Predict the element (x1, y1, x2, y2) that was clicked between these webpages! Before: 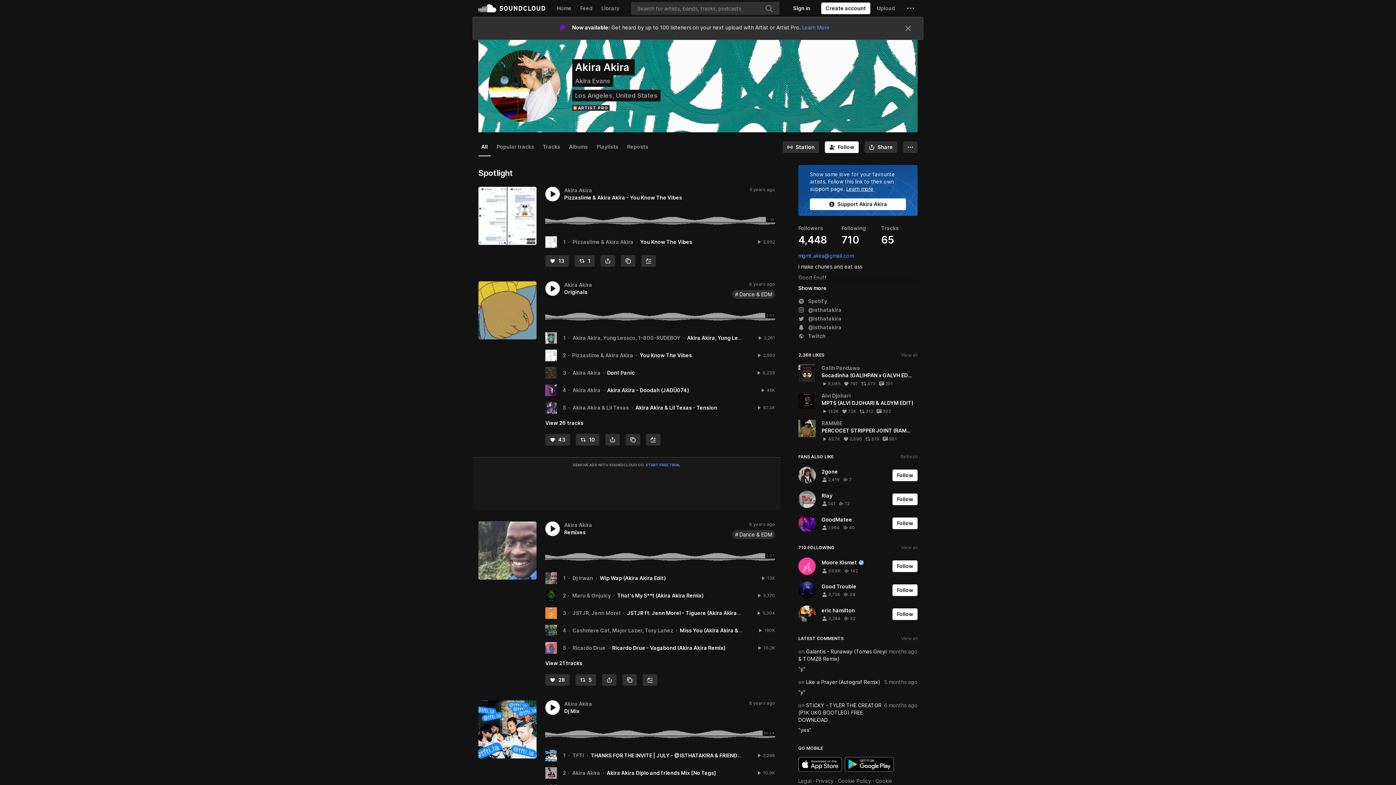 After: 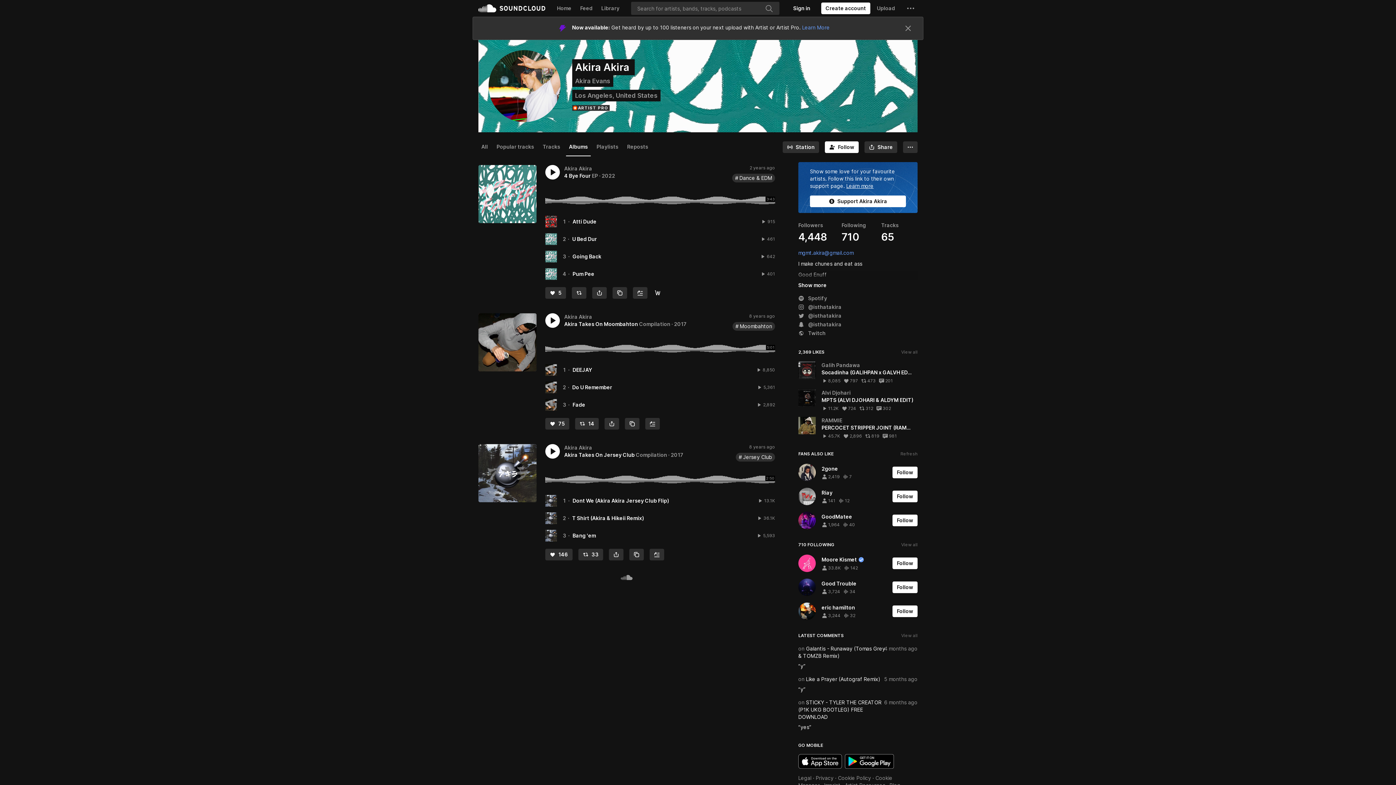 Action: label: Albums bbox: (566, 114, 590, 132)